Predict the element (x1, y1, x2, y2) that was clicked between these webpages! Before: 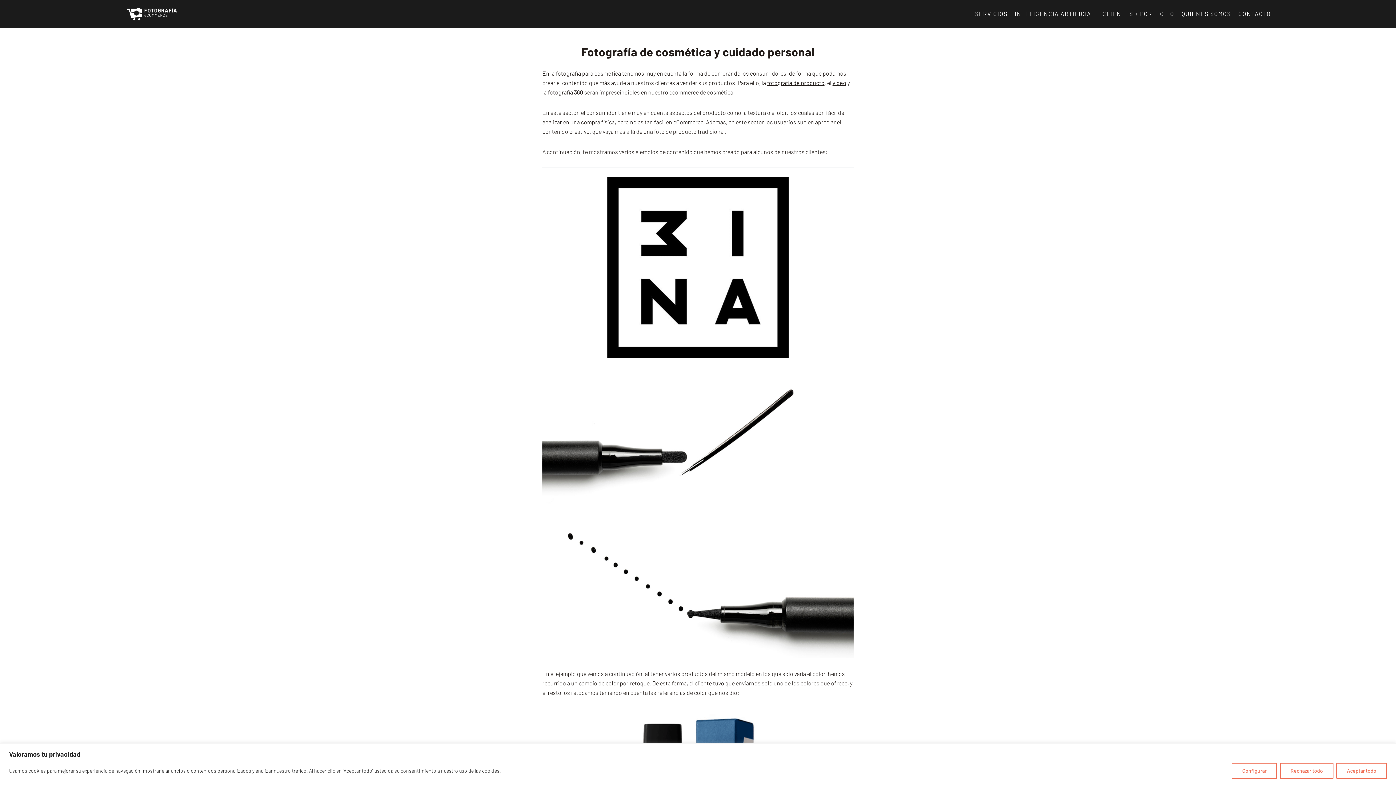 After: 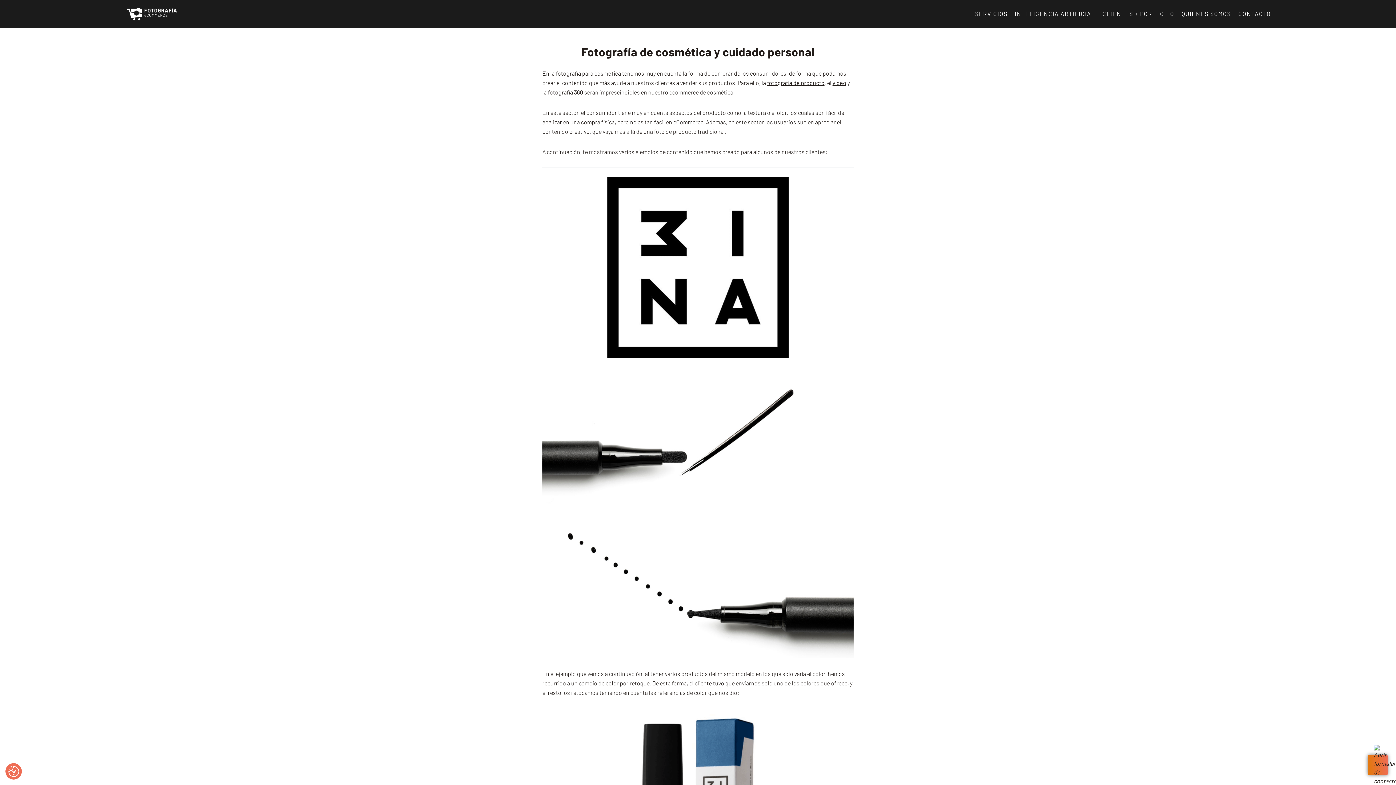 Action: bbox: (1280, 763, 1333, 779) label: Rechazar todo